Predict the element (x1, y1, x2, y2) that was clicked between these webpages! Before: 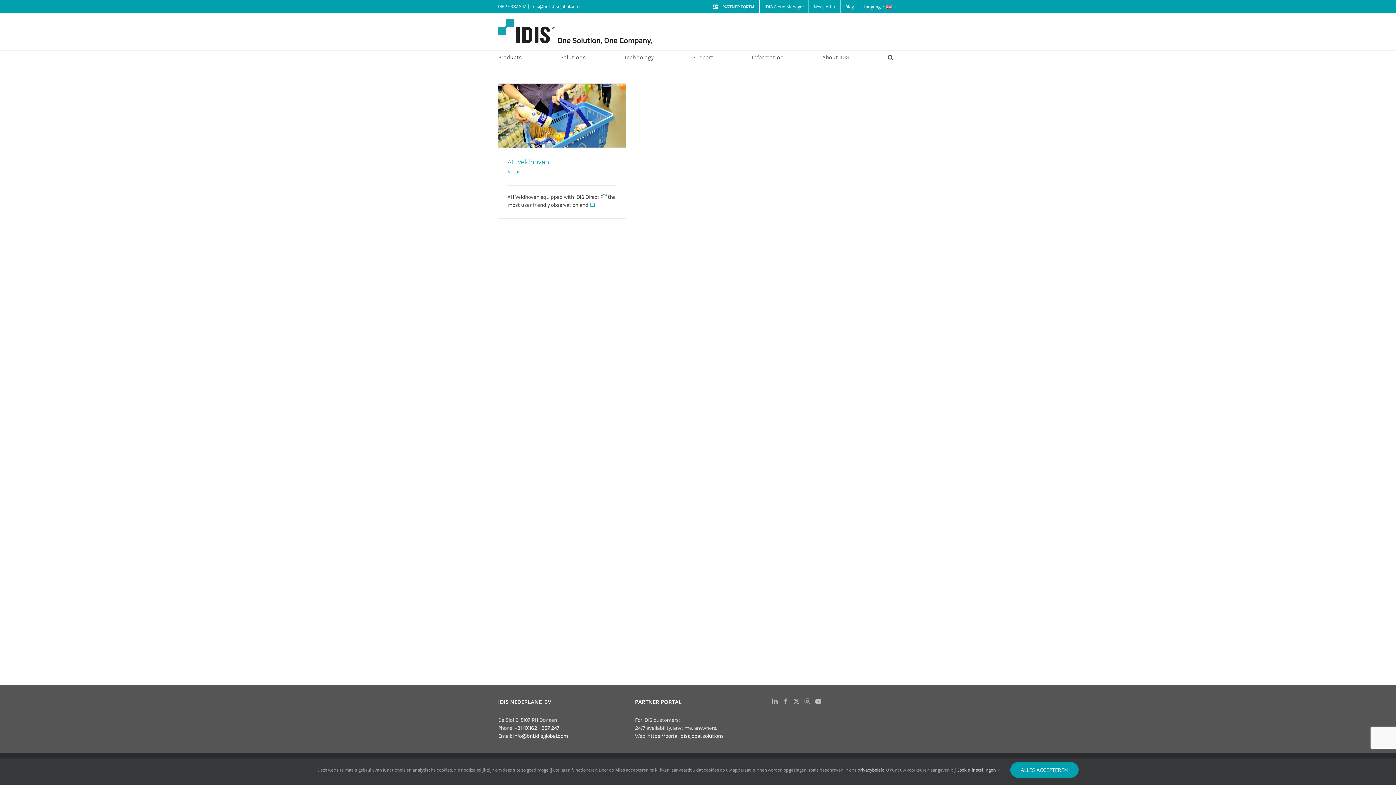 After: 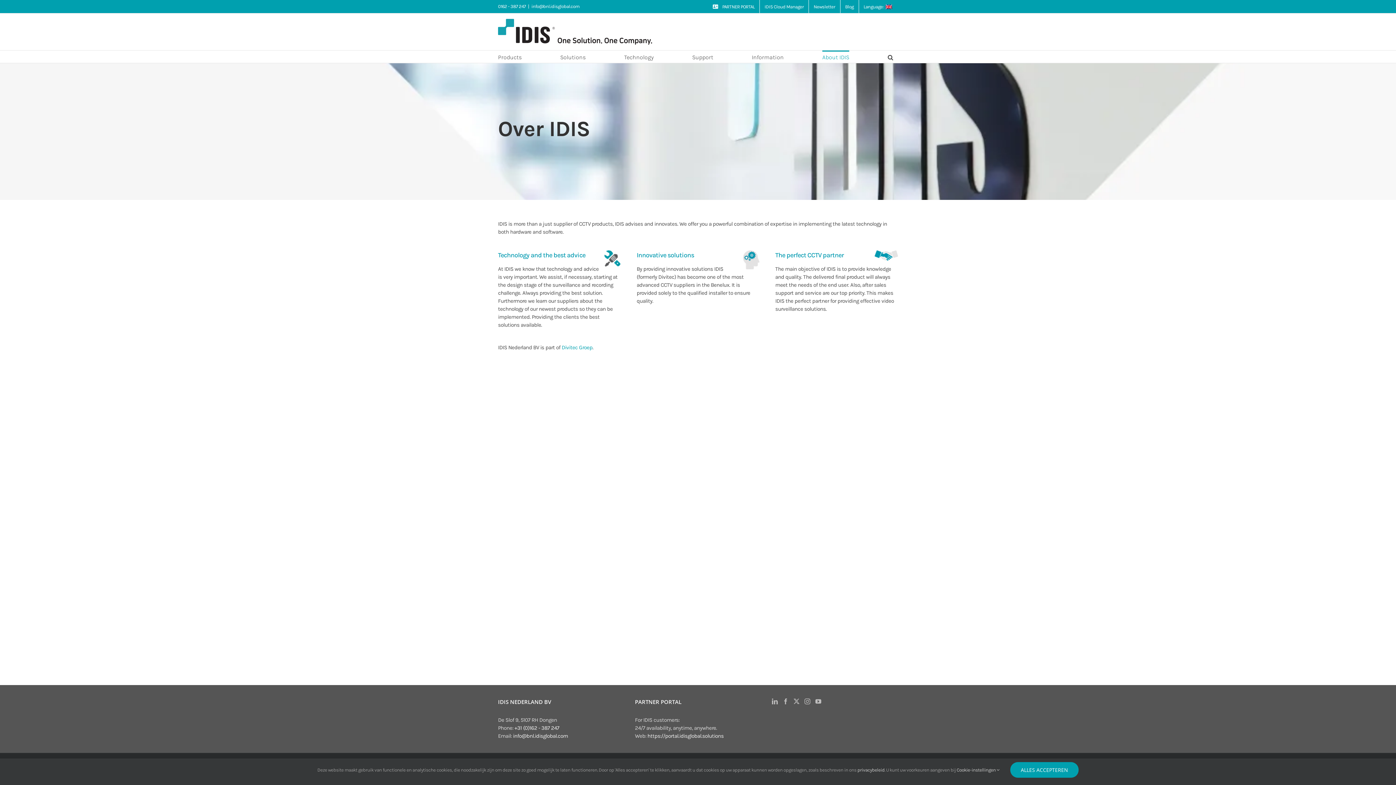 Action: label: Link 71 bbox: (804, 50, 832, 62)